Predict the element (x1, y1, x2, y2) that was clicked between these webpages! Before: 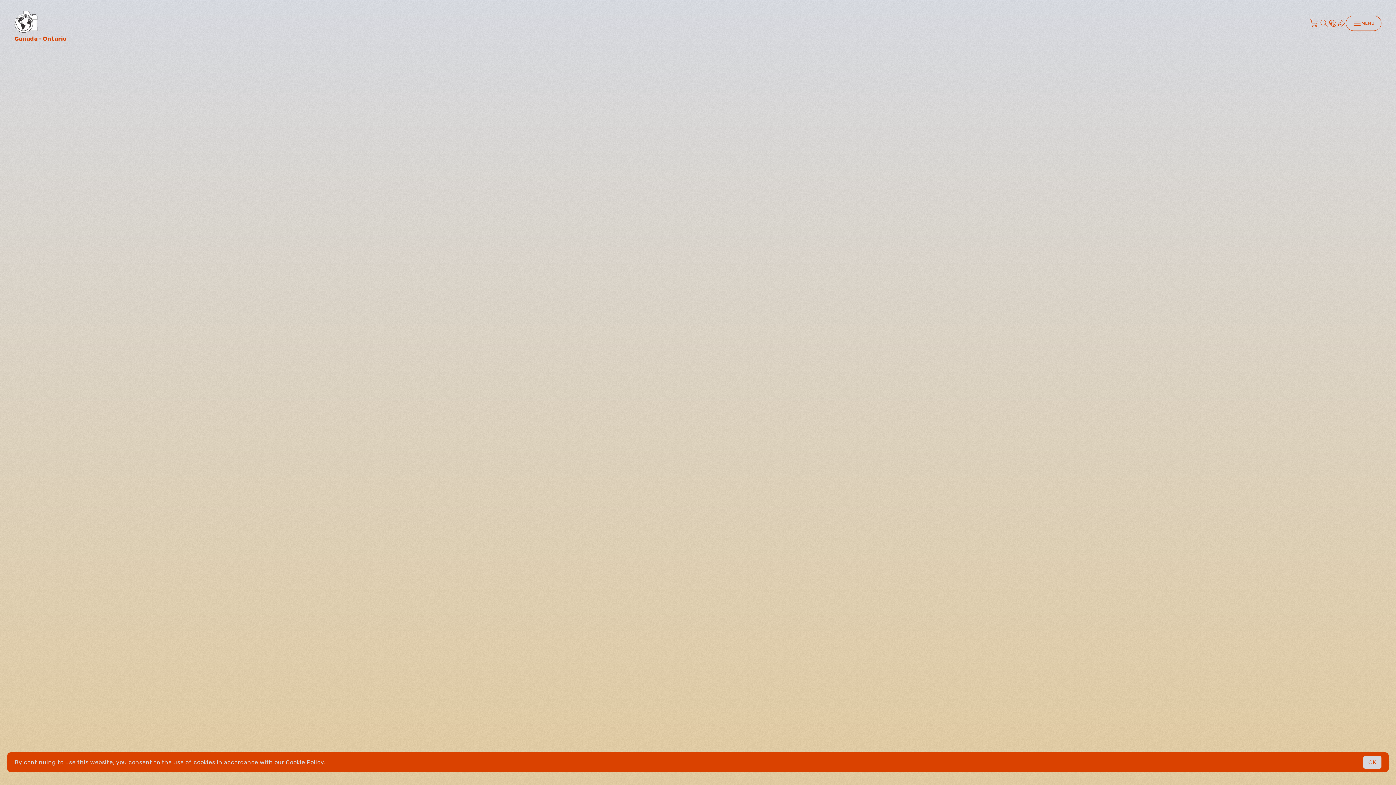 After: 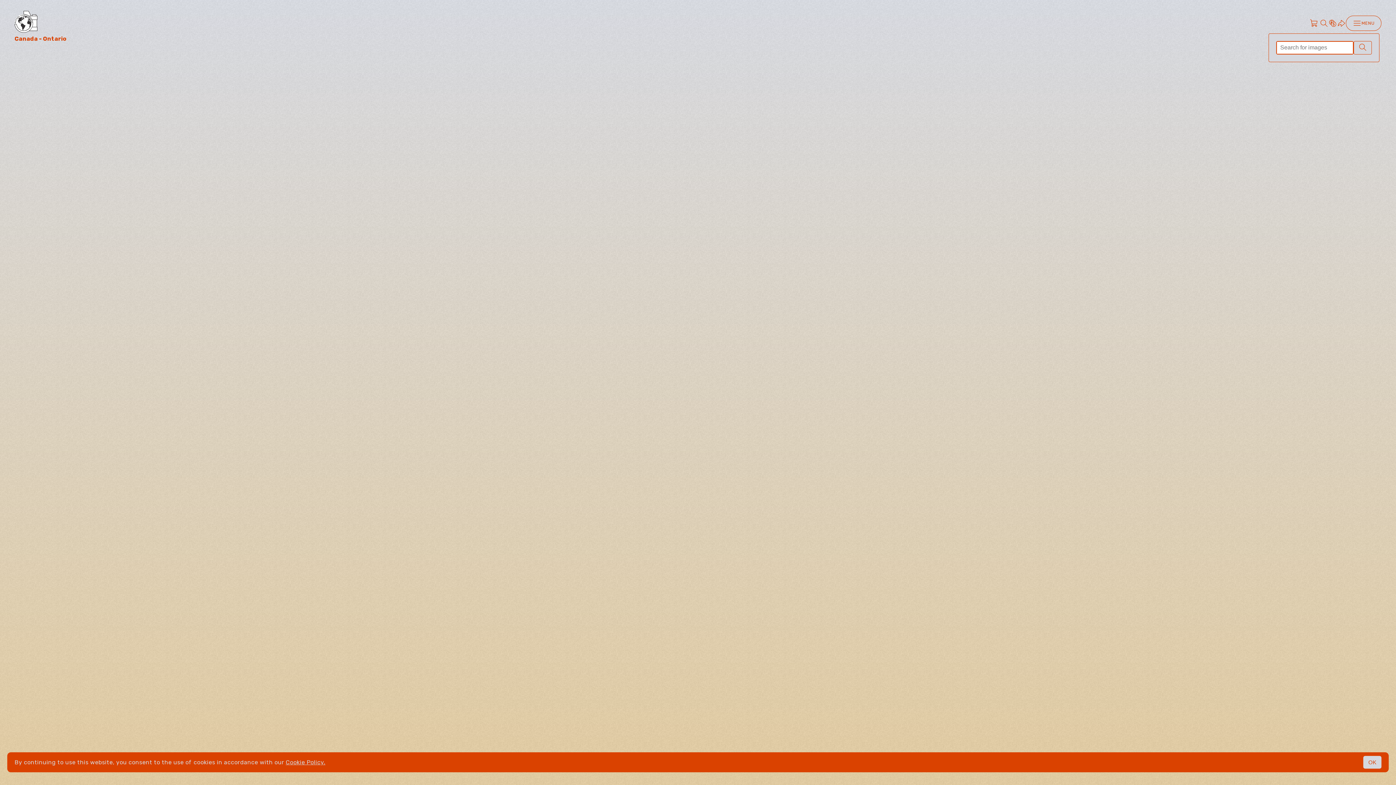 Action: bbox: (1320, 18, 1328, 27)